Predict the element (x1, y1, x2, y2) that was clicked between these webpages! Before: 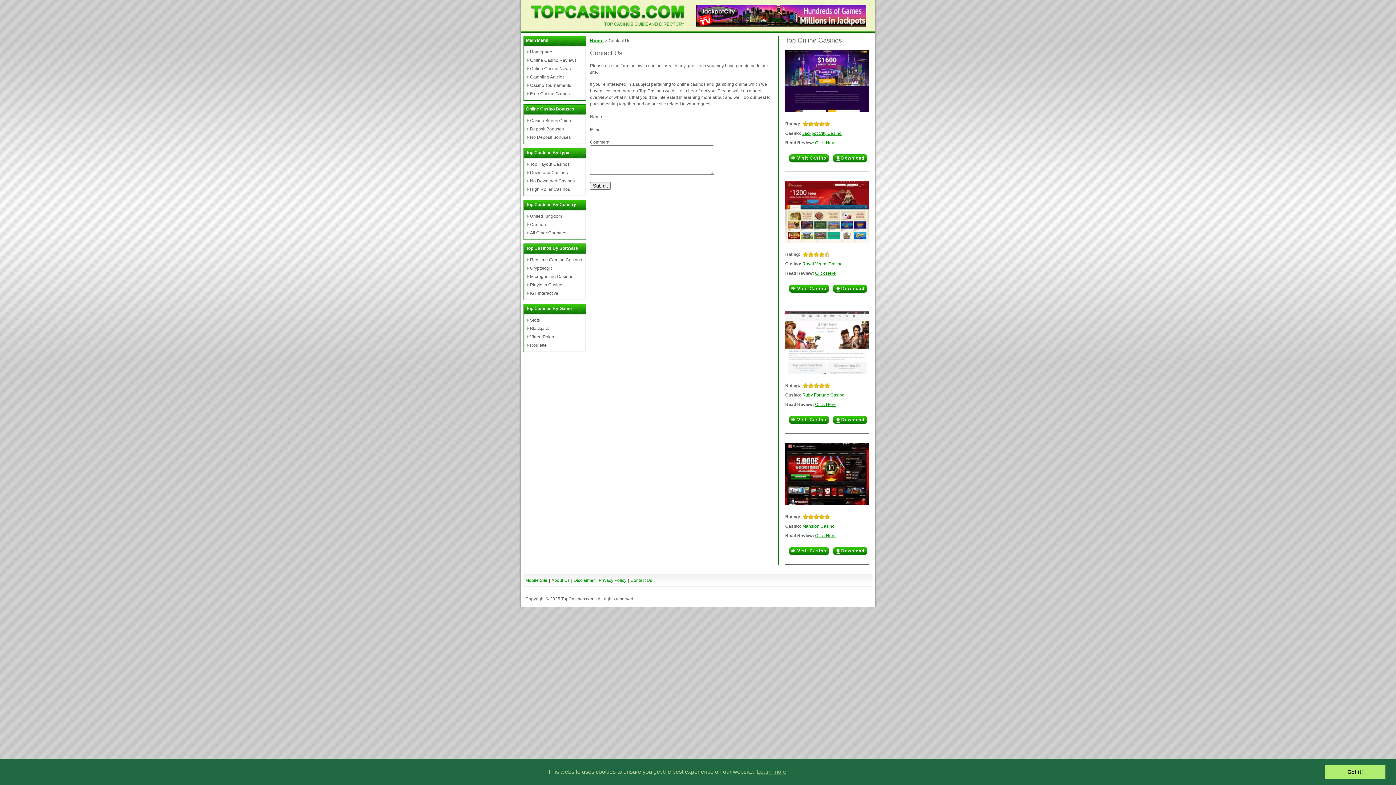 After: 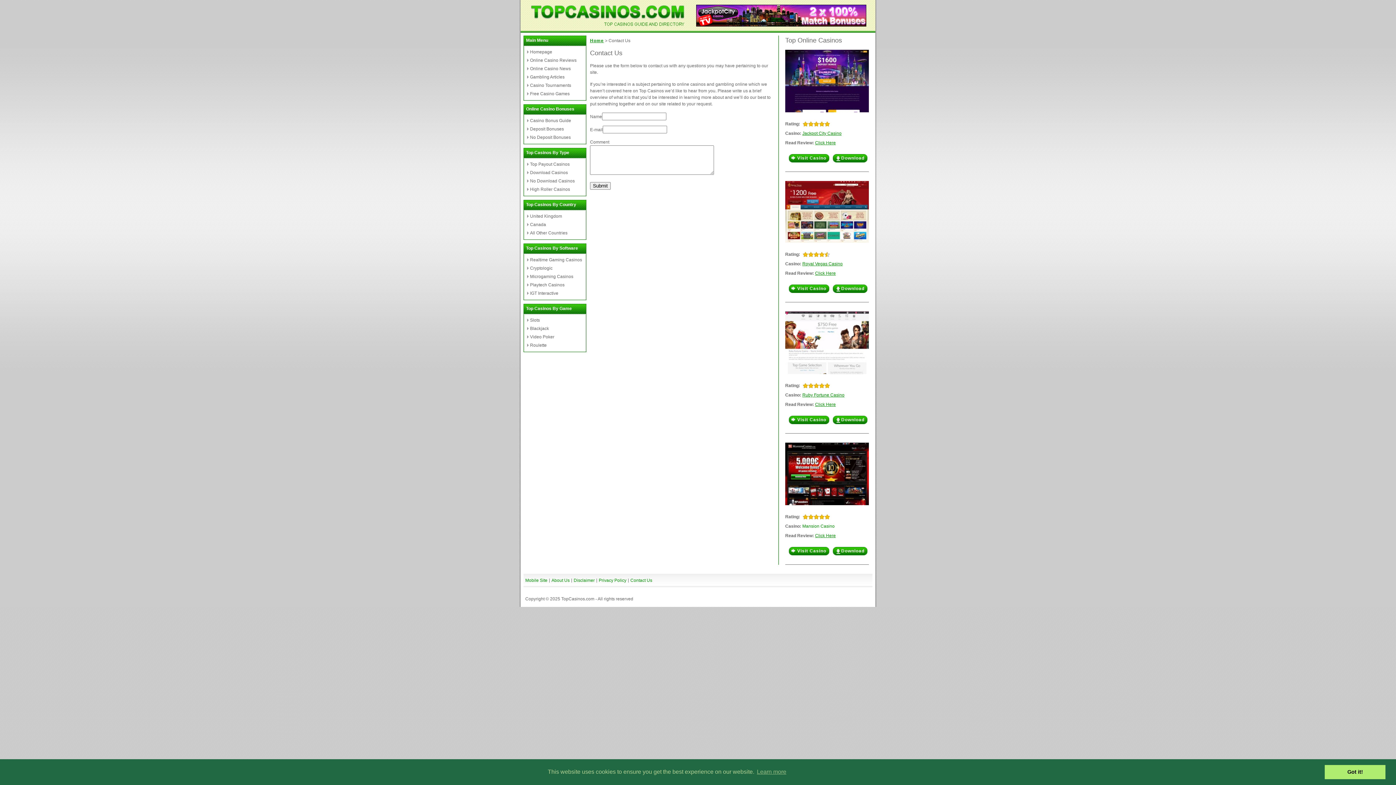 Action: bbox: (802, 524, 834, 529) label: Mansion Casino